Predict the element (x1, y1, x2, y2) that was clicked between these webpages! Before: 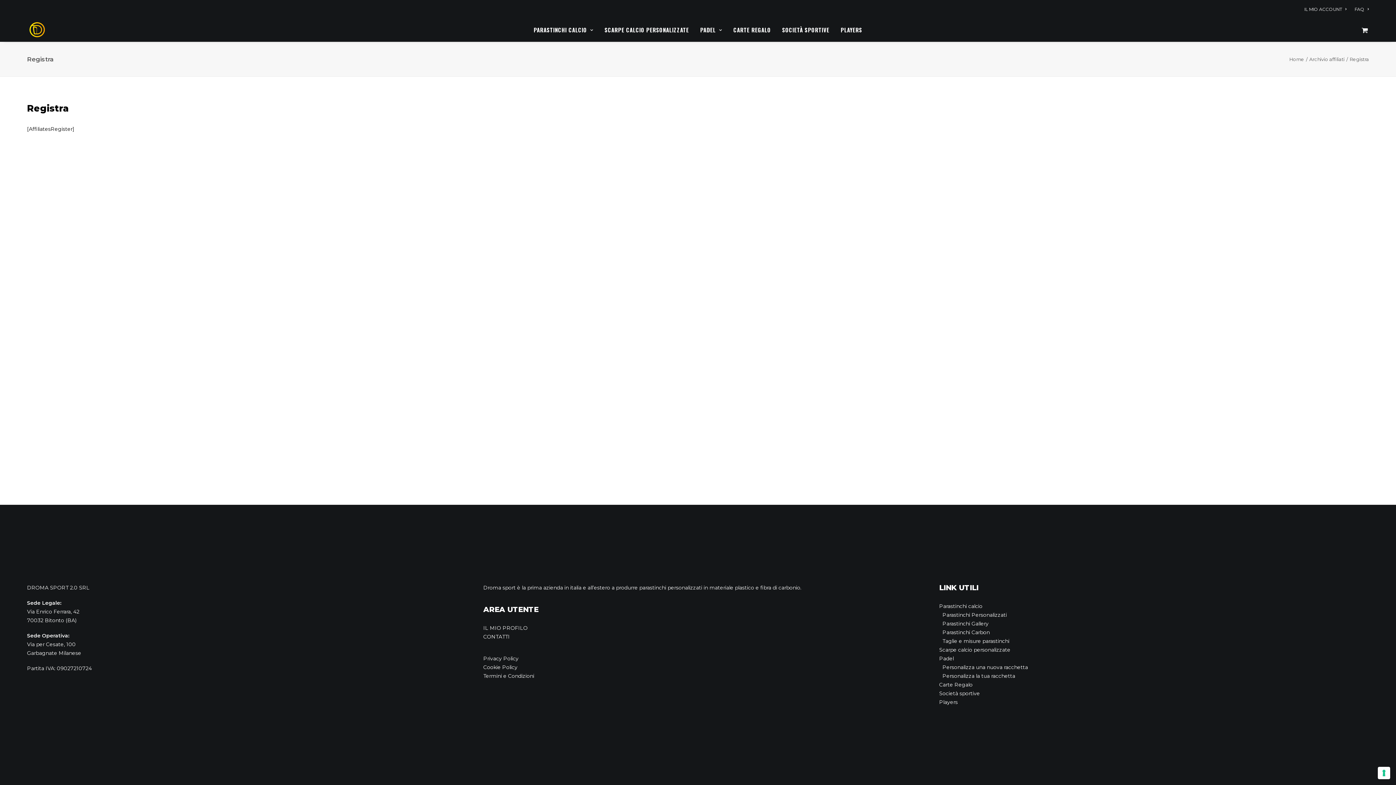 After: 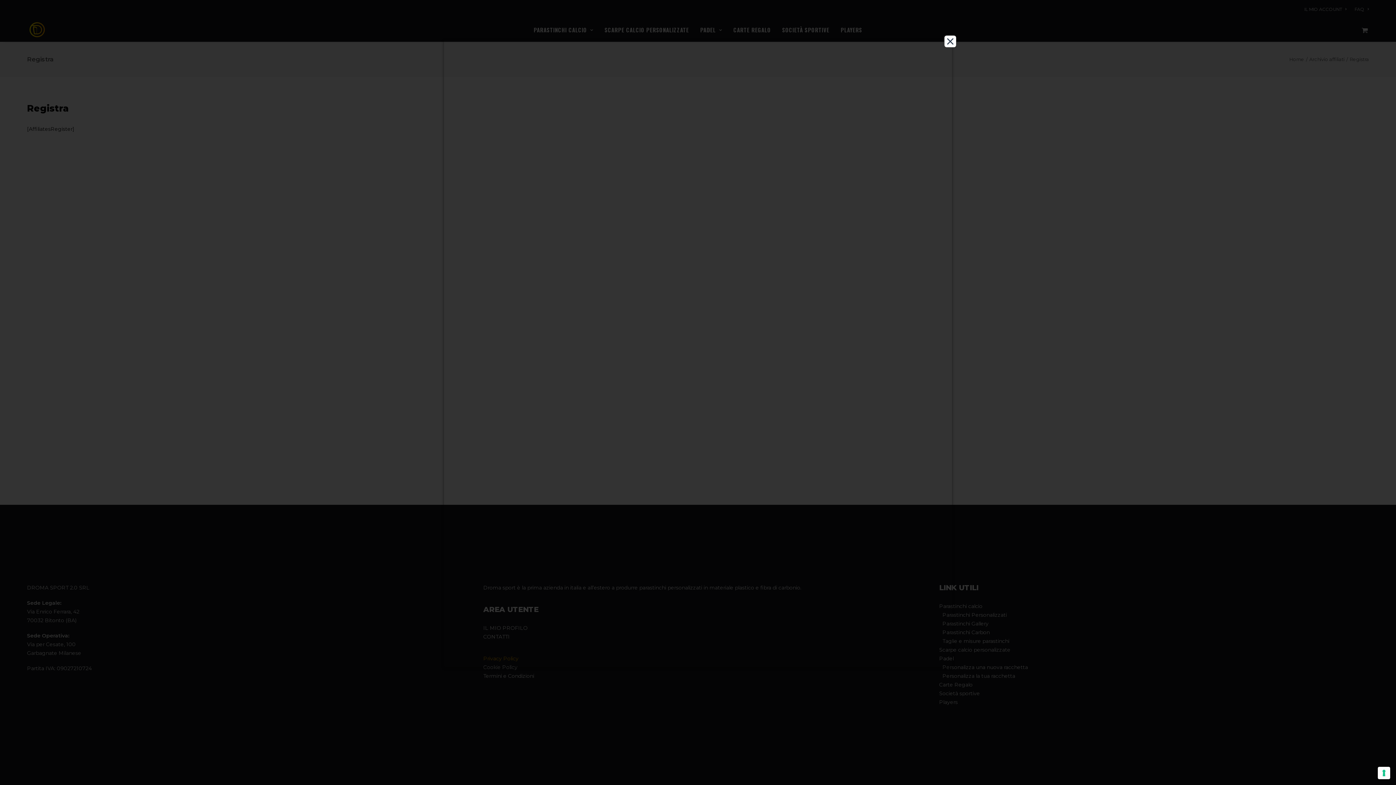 Action: label: Privacy Policy bbox: (483, 655, 518, 662)